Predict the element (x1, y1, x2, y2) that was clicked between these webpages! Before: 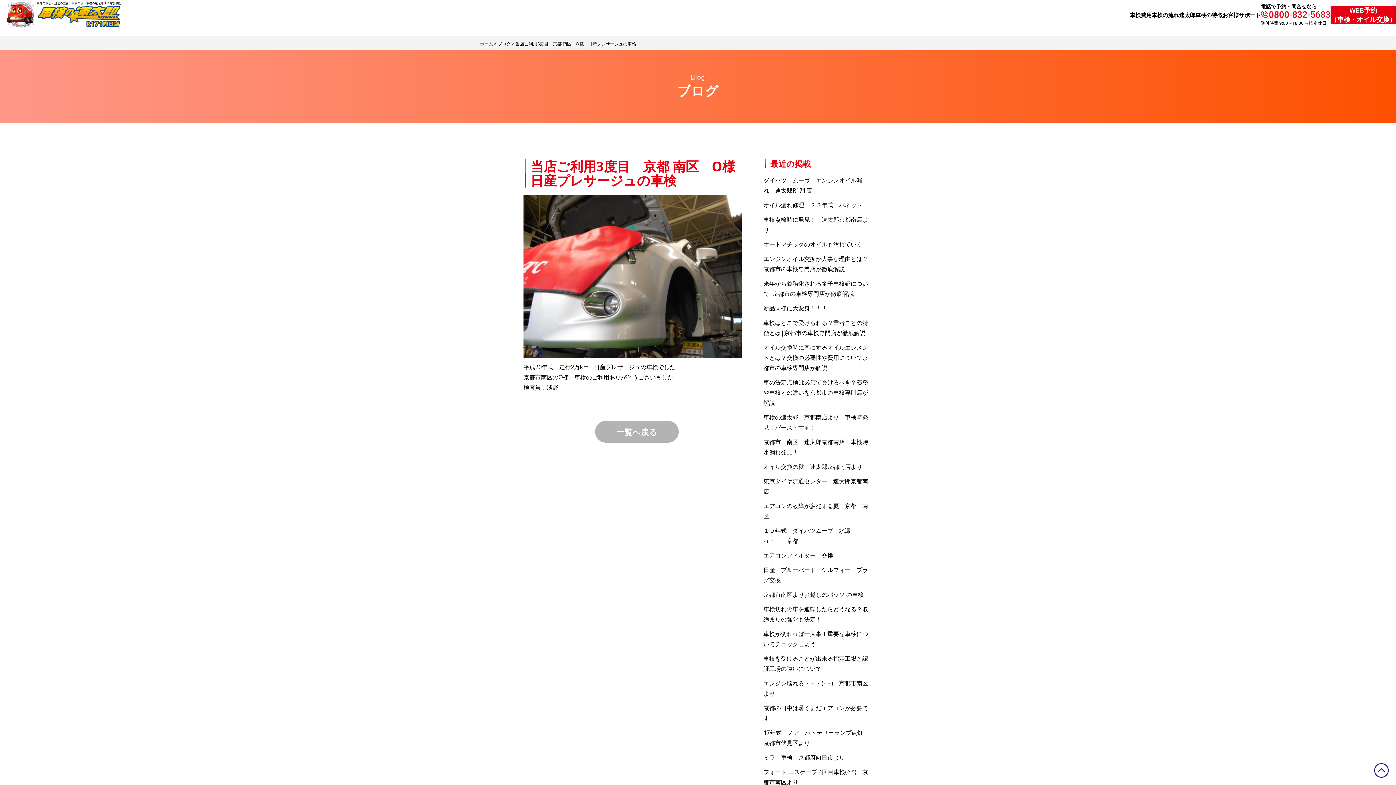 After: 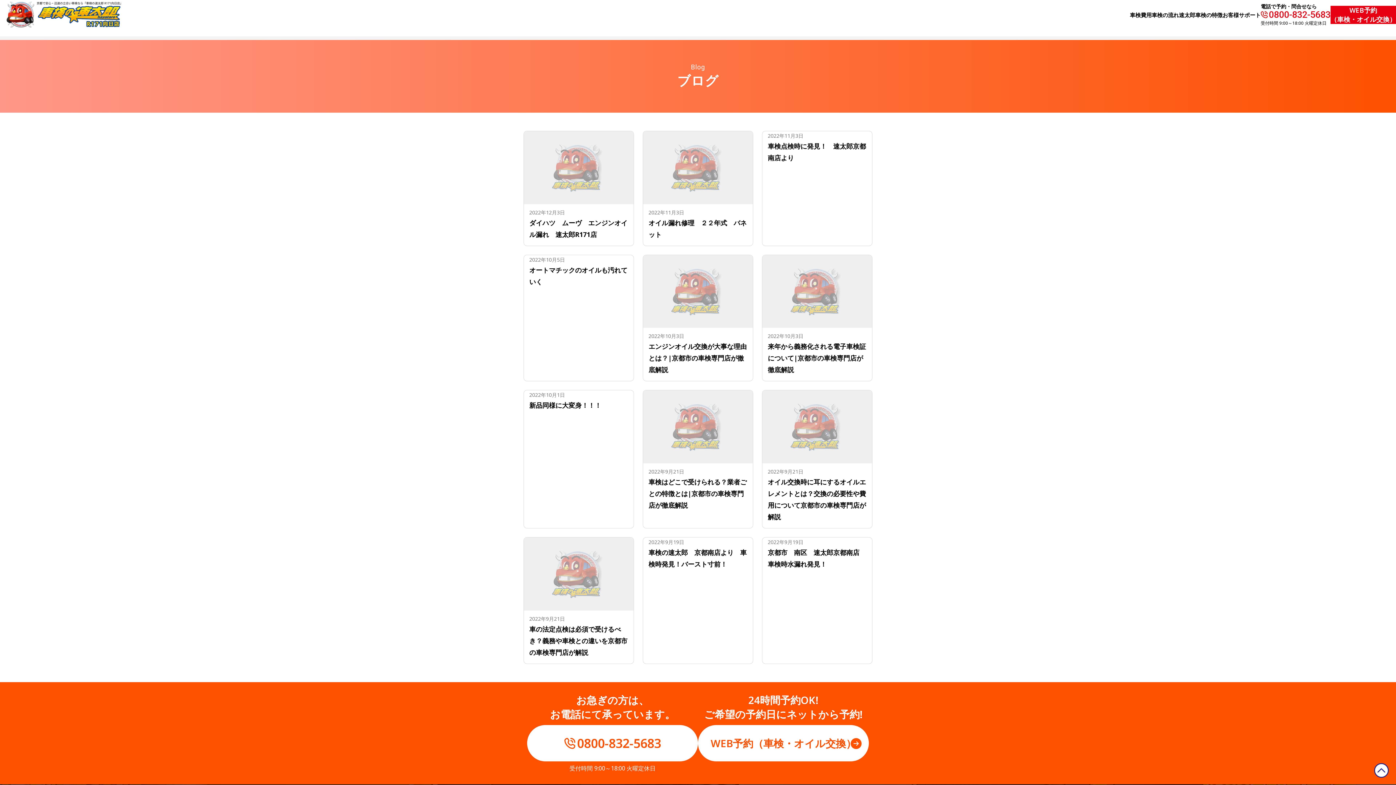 Action: bbox: (497, 40, 510, 46) label: ブログ